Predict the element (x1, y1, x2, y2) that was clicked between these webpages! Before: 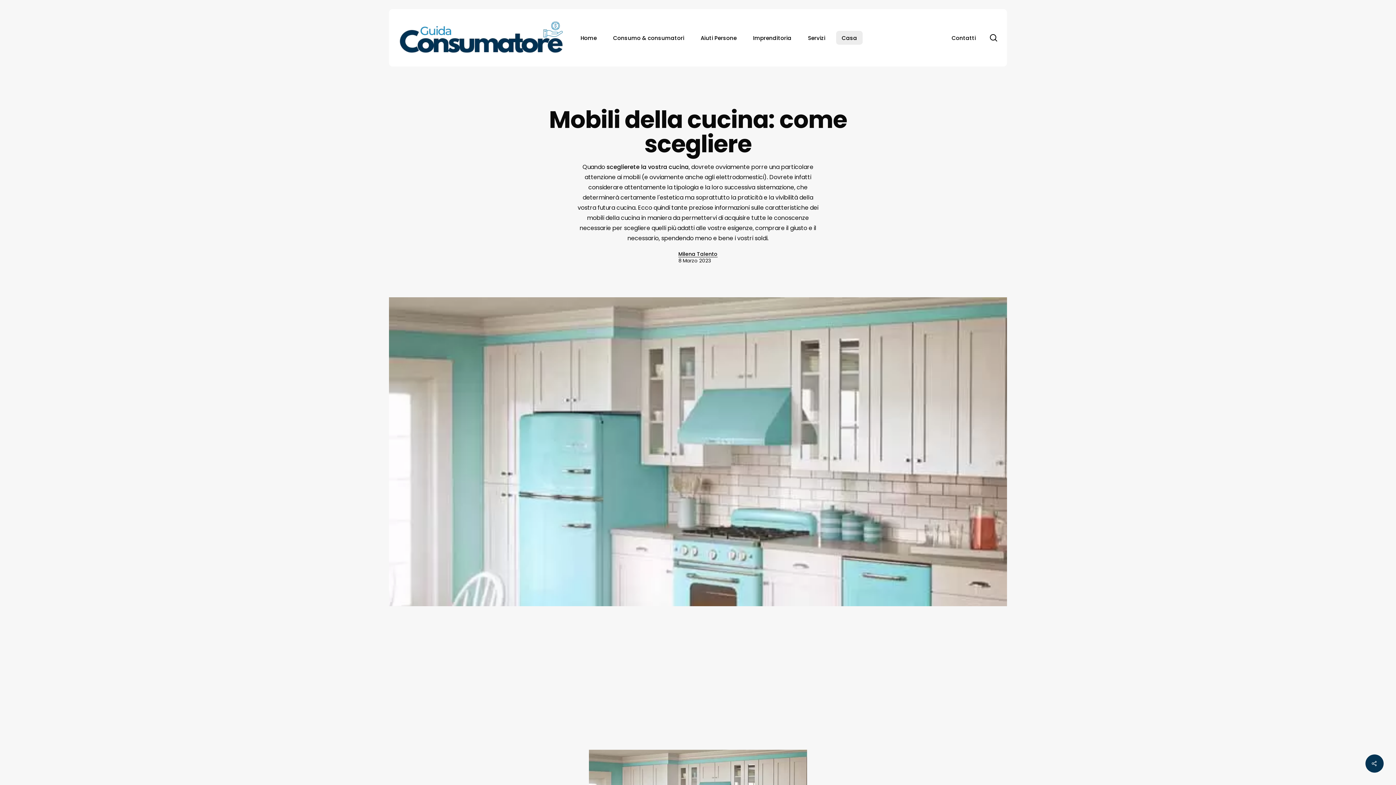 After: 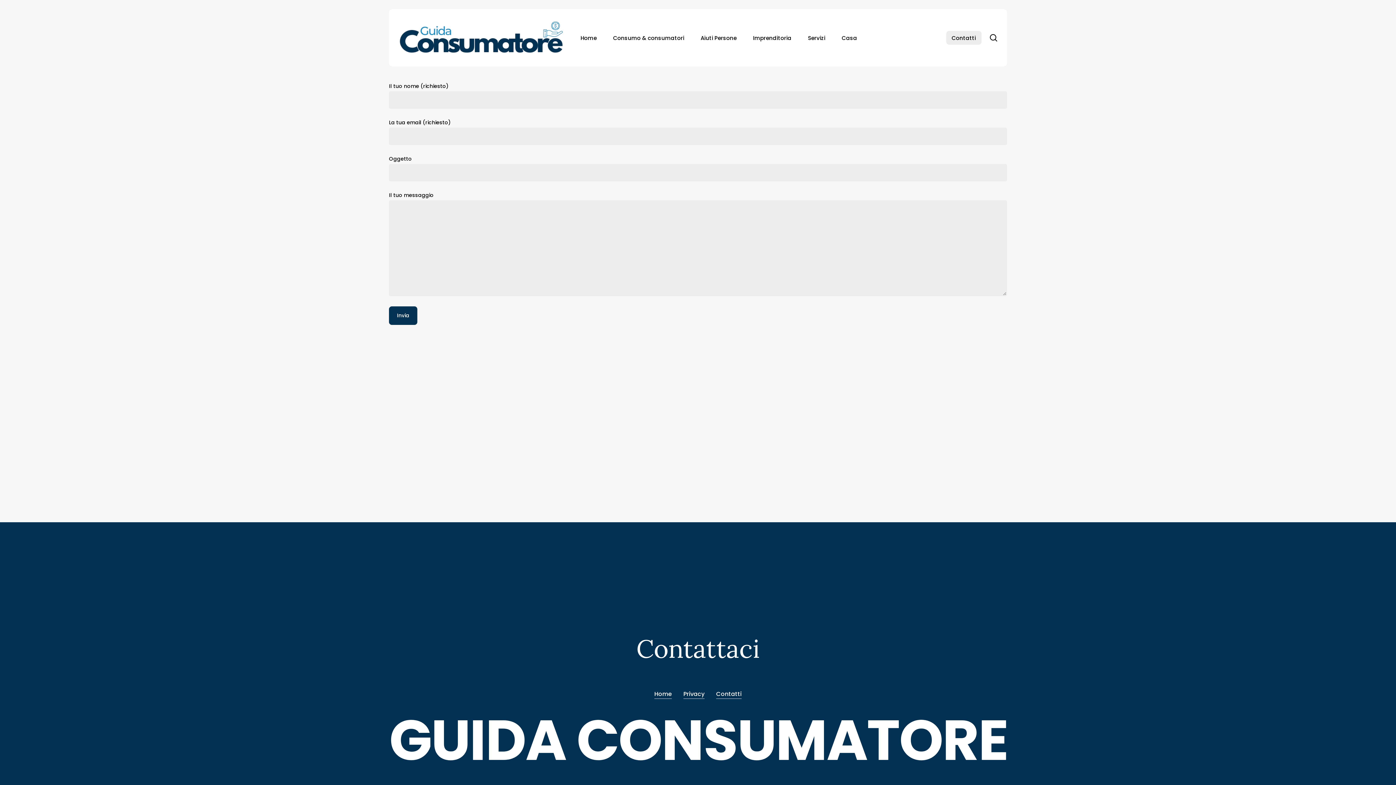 Action: bbox: (946, 30, 981, 44) label: Contatti